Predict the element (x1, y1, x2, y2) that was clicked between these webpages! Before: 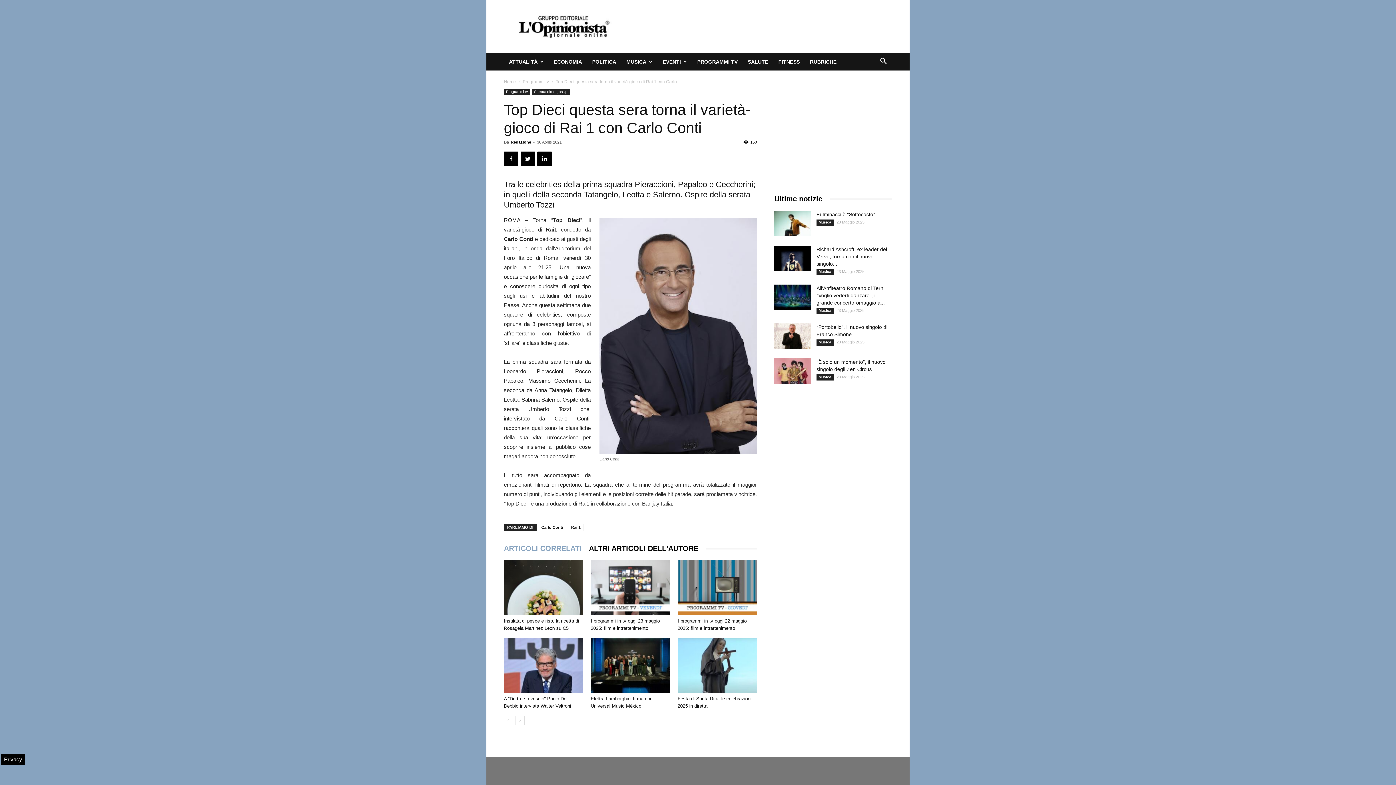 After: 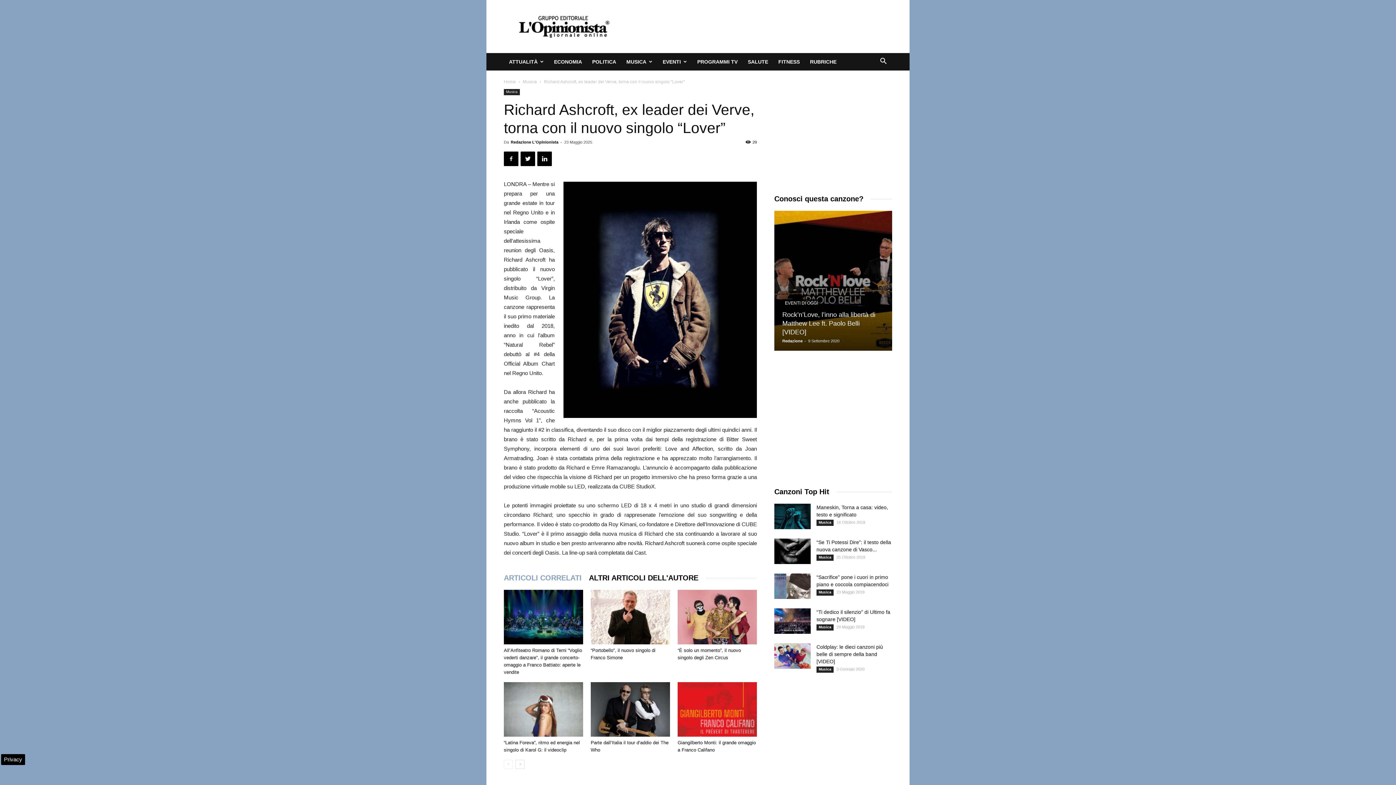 Action: bbox: (774, 245, 810, 271)